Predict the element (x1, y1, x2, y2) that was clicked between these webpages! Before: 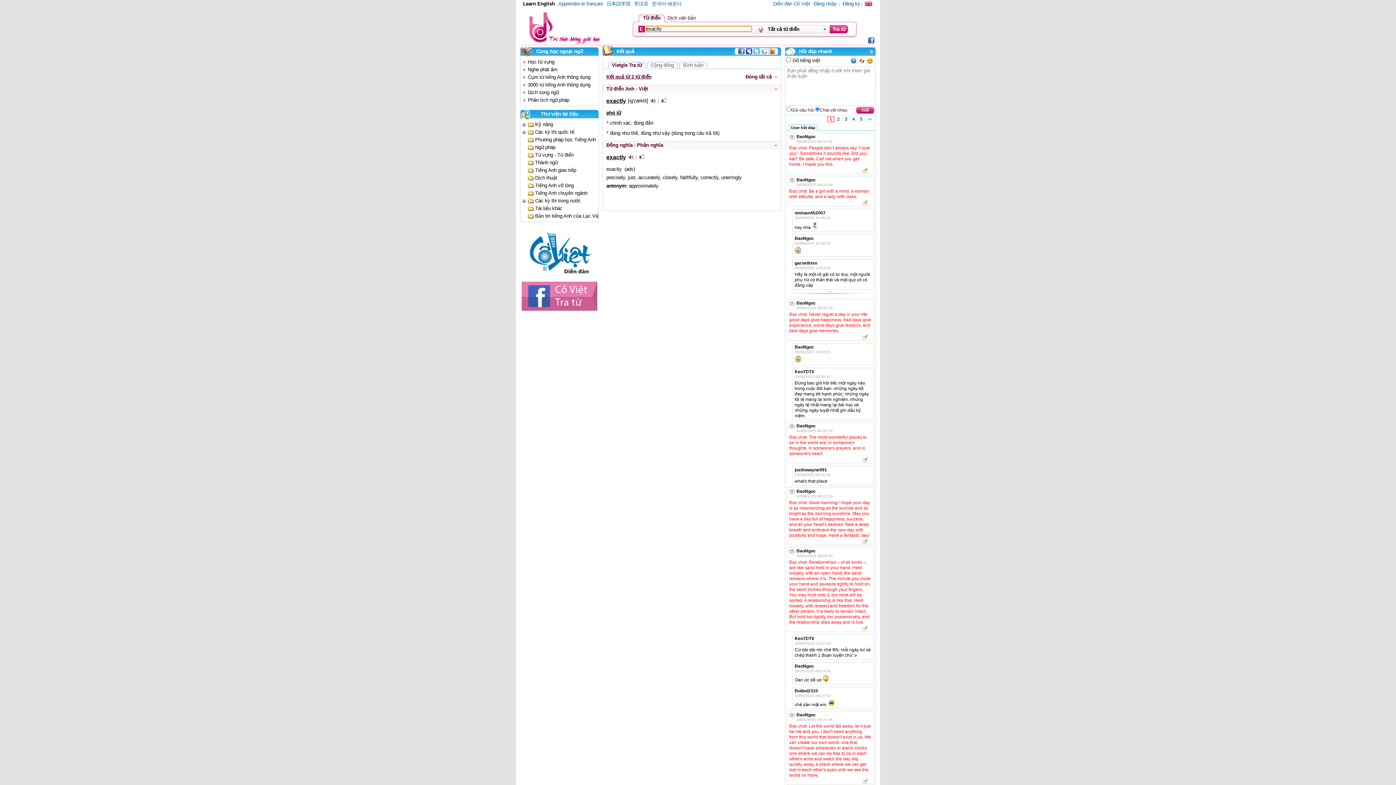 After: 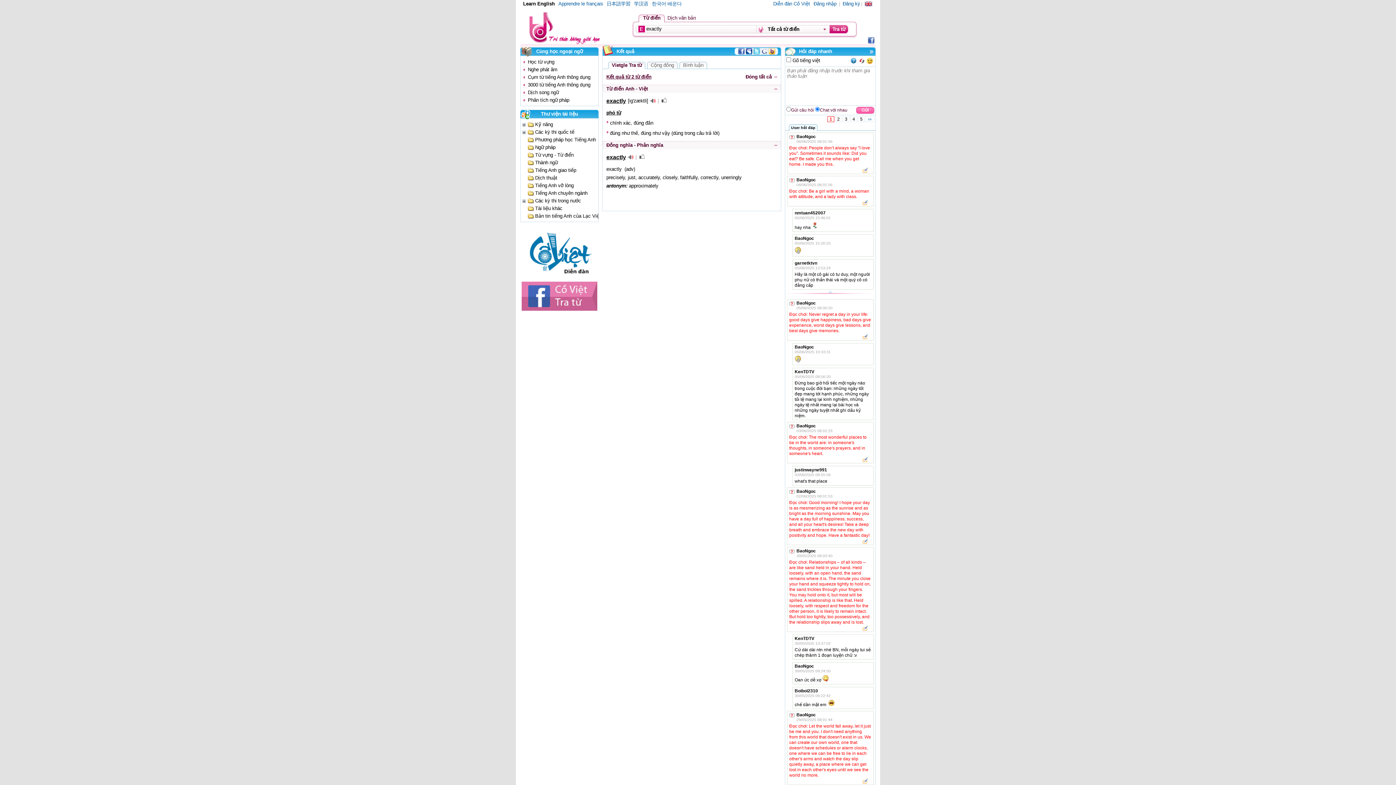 Action: label: Gửi bbox: (861, 107, 869, 112)